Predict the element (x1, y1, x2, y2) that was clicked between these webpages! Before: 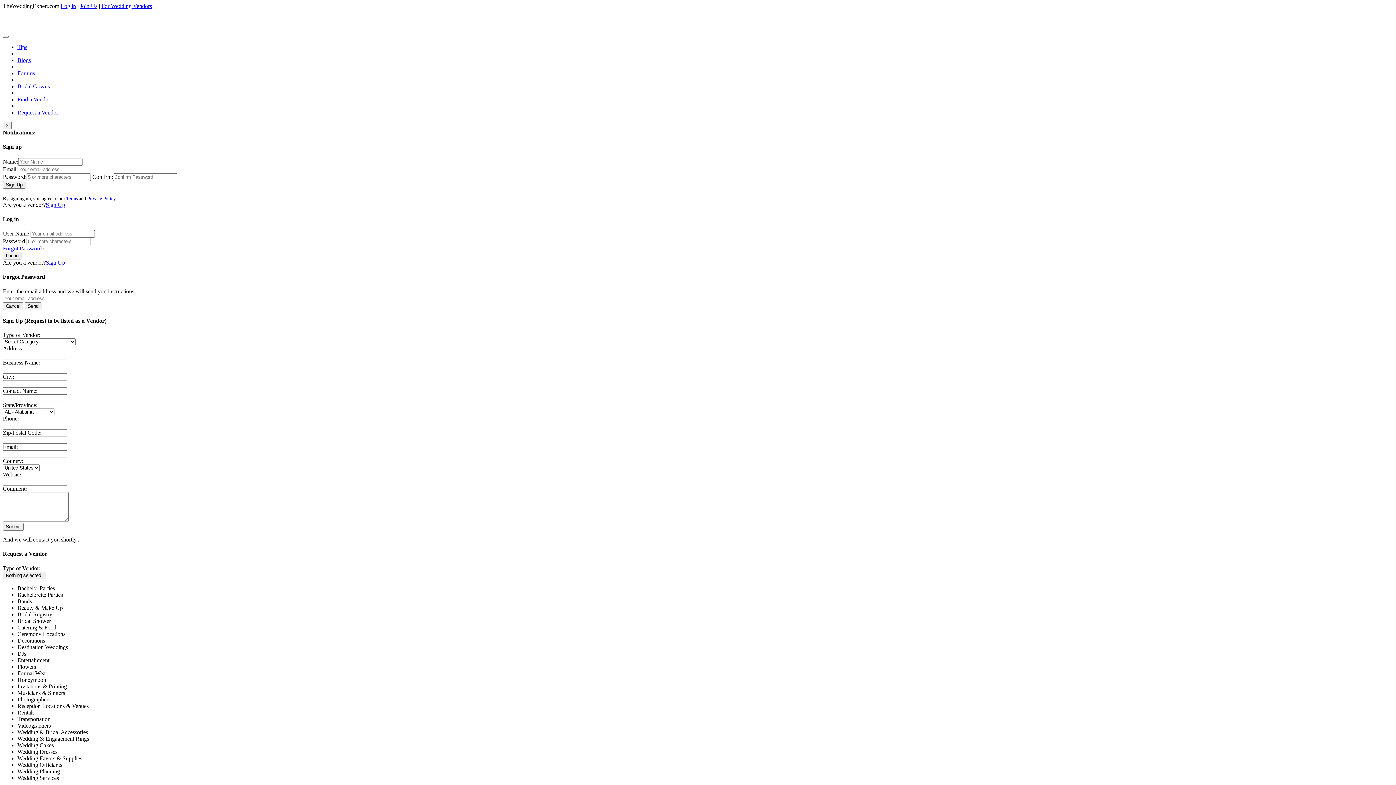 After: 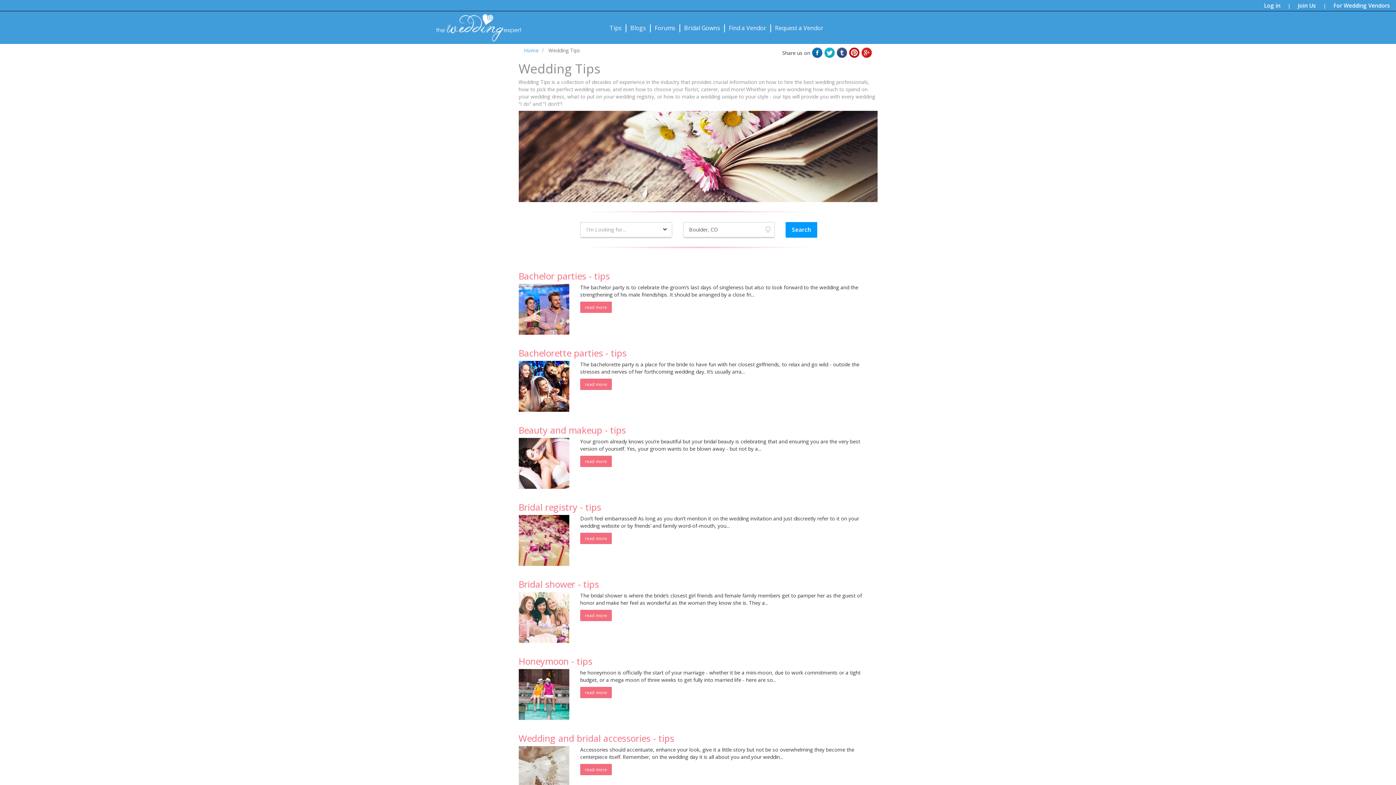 Action: bbox: (17, 44, 27, 50) label: Tips